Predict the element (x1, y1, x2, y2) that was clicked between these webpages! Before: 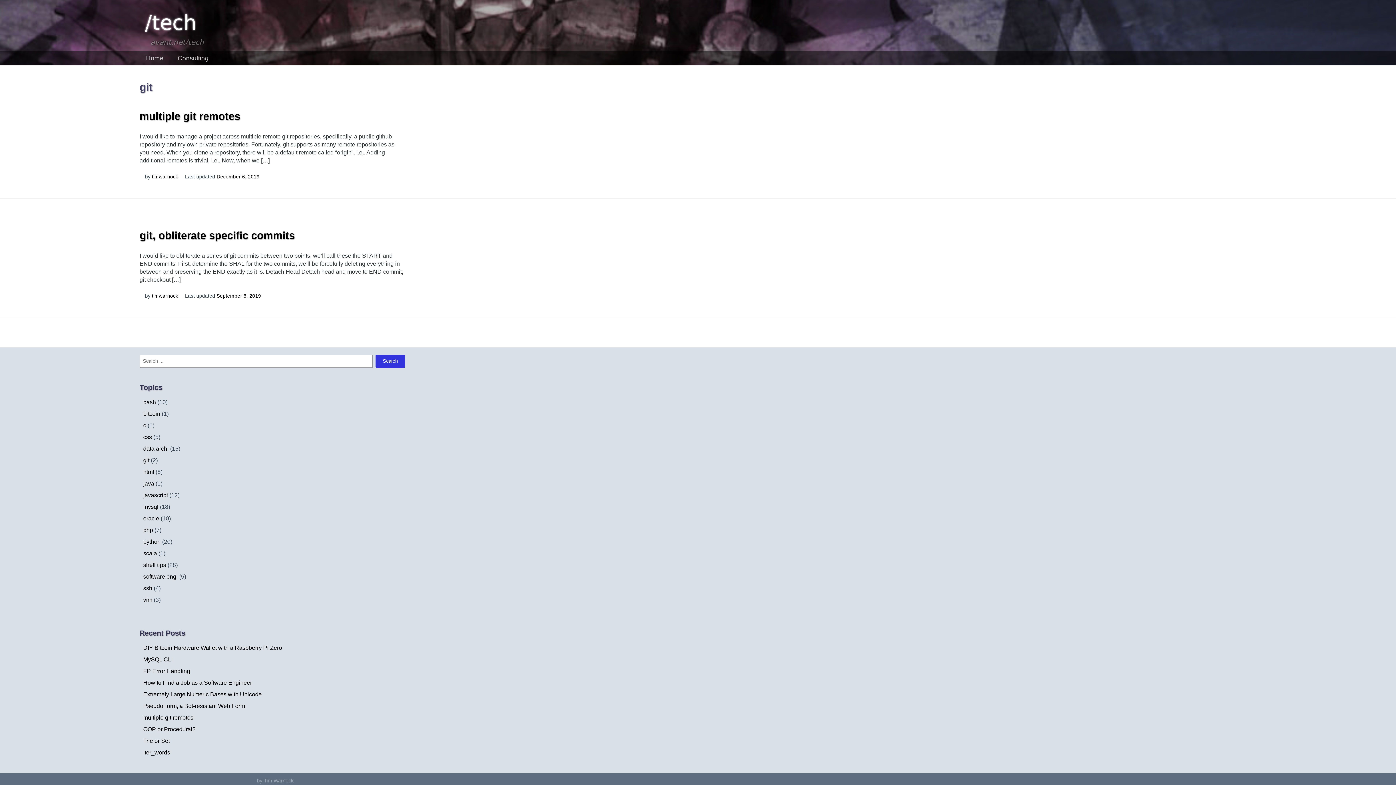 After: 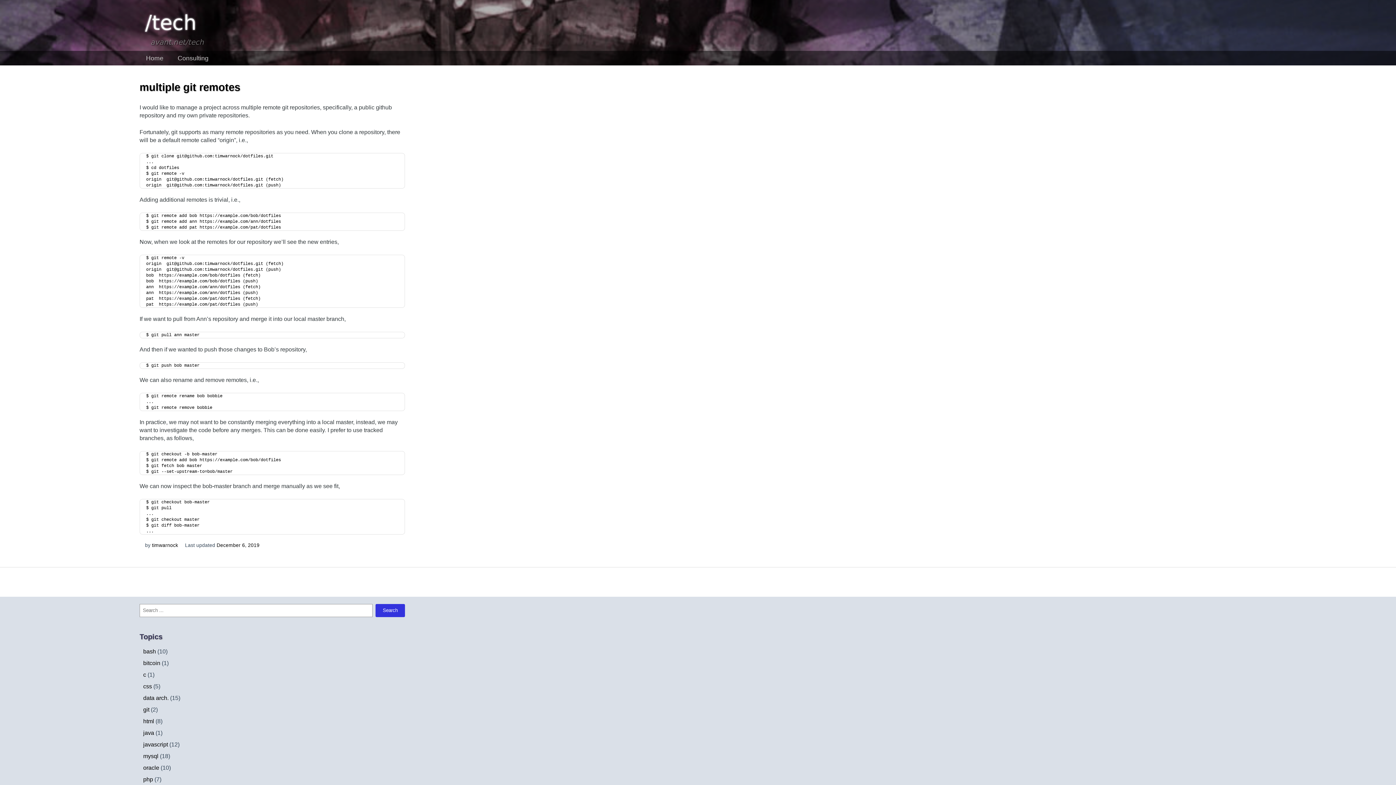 Action: label: multiple git remotes bbox: (143, 714, 193, 720)